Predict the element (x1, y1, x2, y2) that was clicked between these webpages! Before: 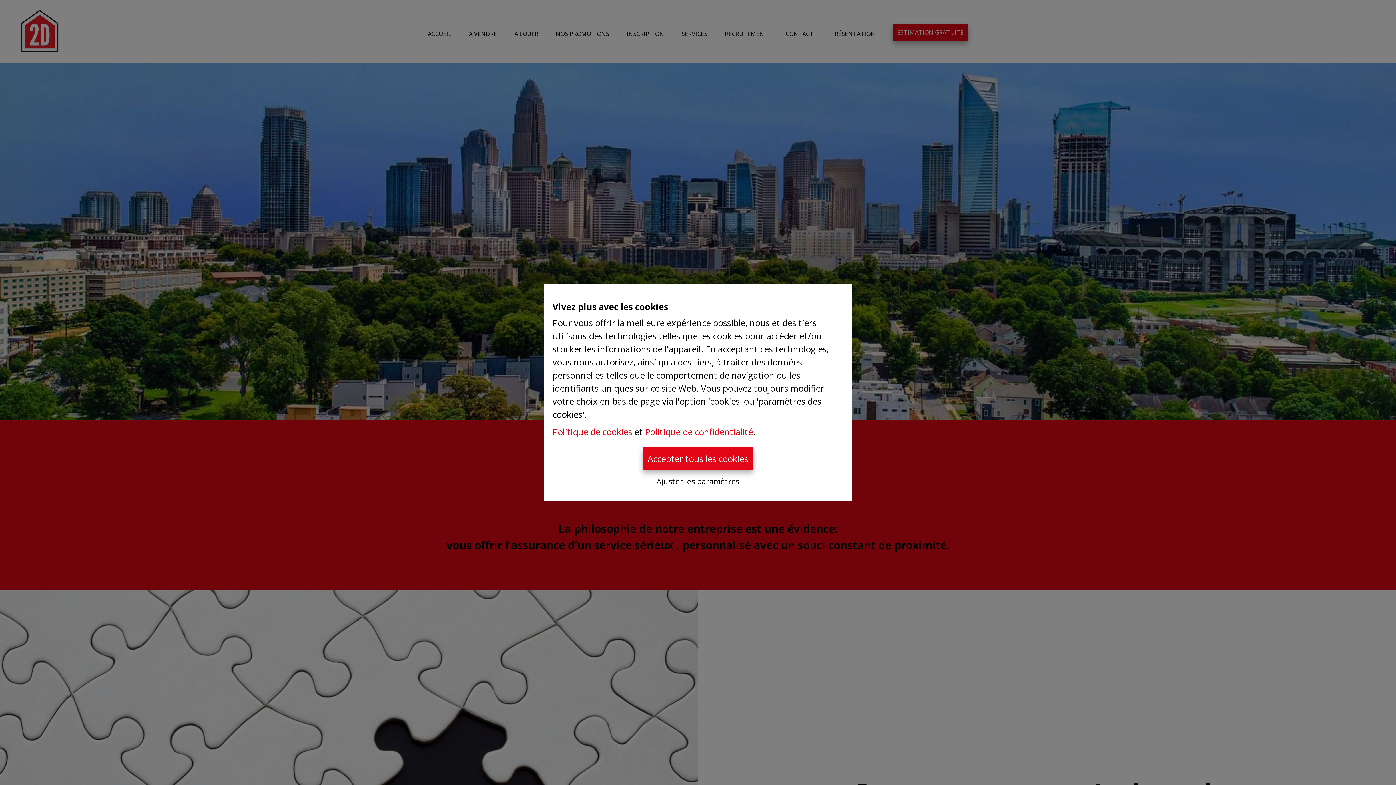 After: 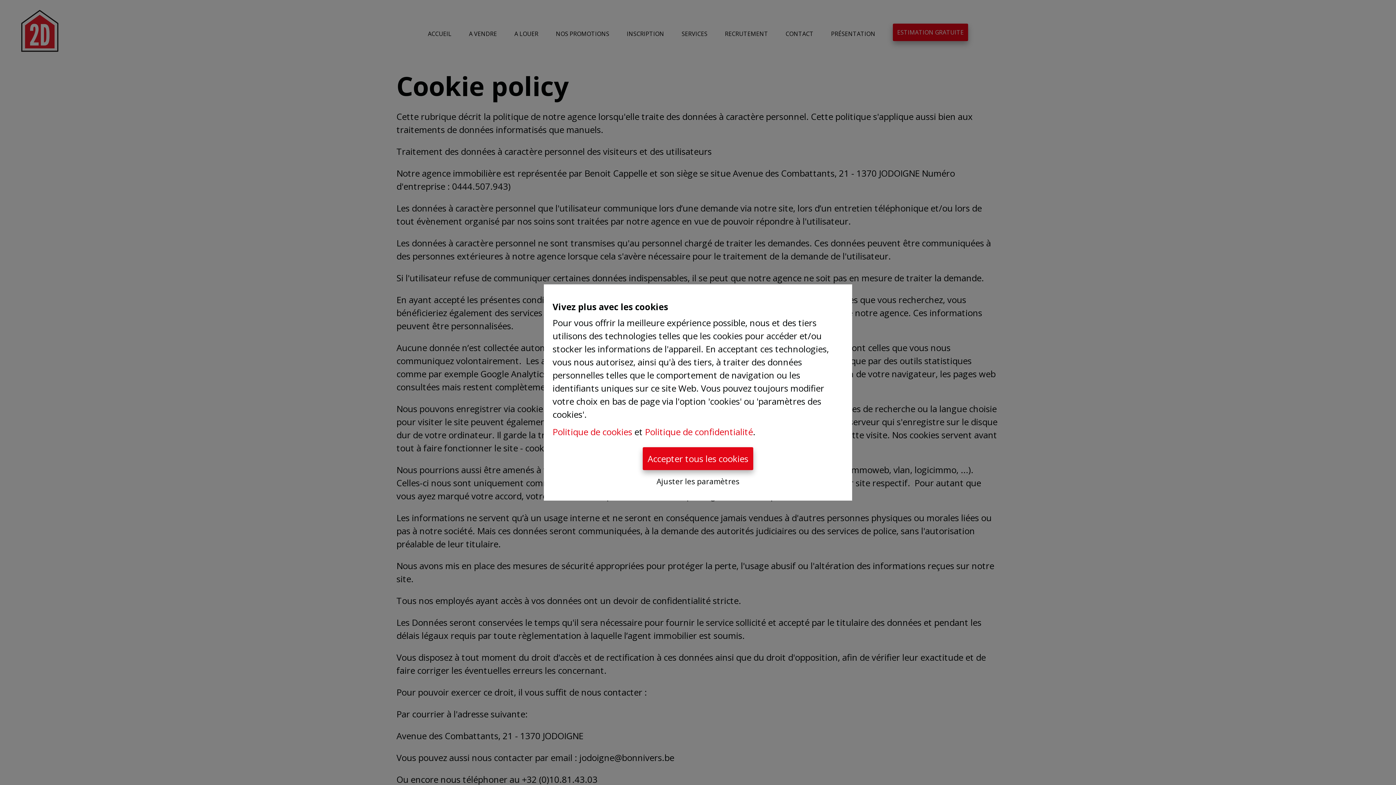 Action: label: Politique de cookies bbox: (552, 426, 632, 438)